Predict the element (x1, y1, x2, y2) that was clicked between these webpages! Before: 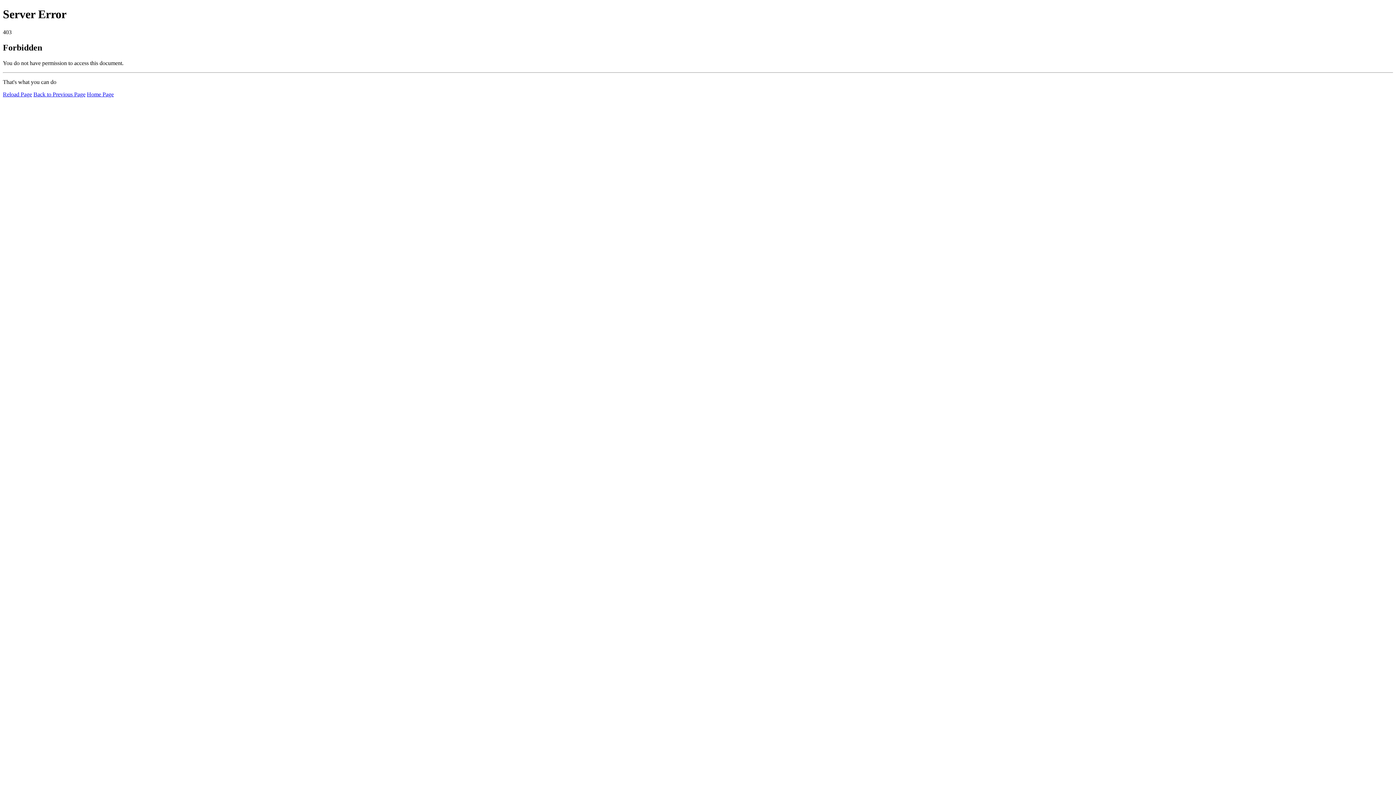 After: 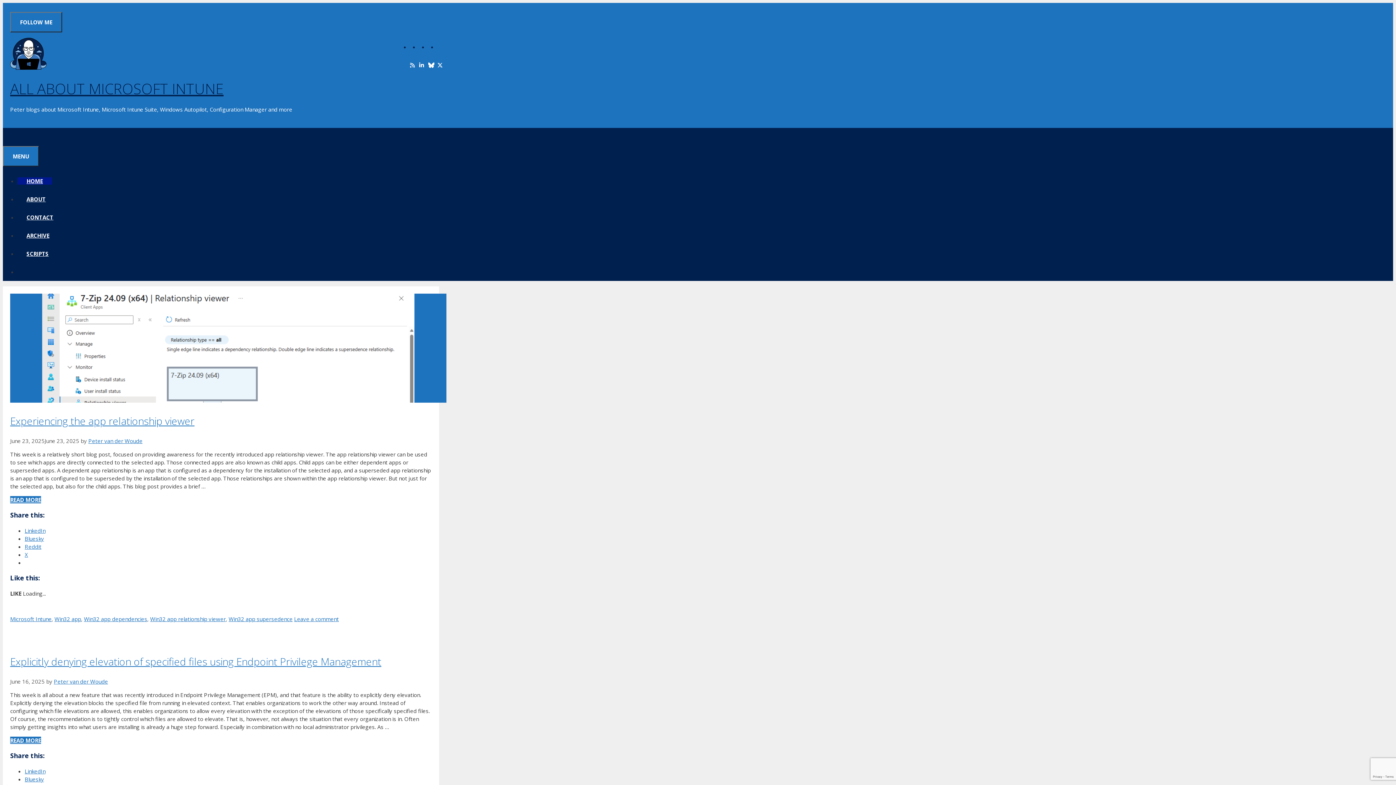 Action: bbox: (86, 91, 113, 97) label: Home Page